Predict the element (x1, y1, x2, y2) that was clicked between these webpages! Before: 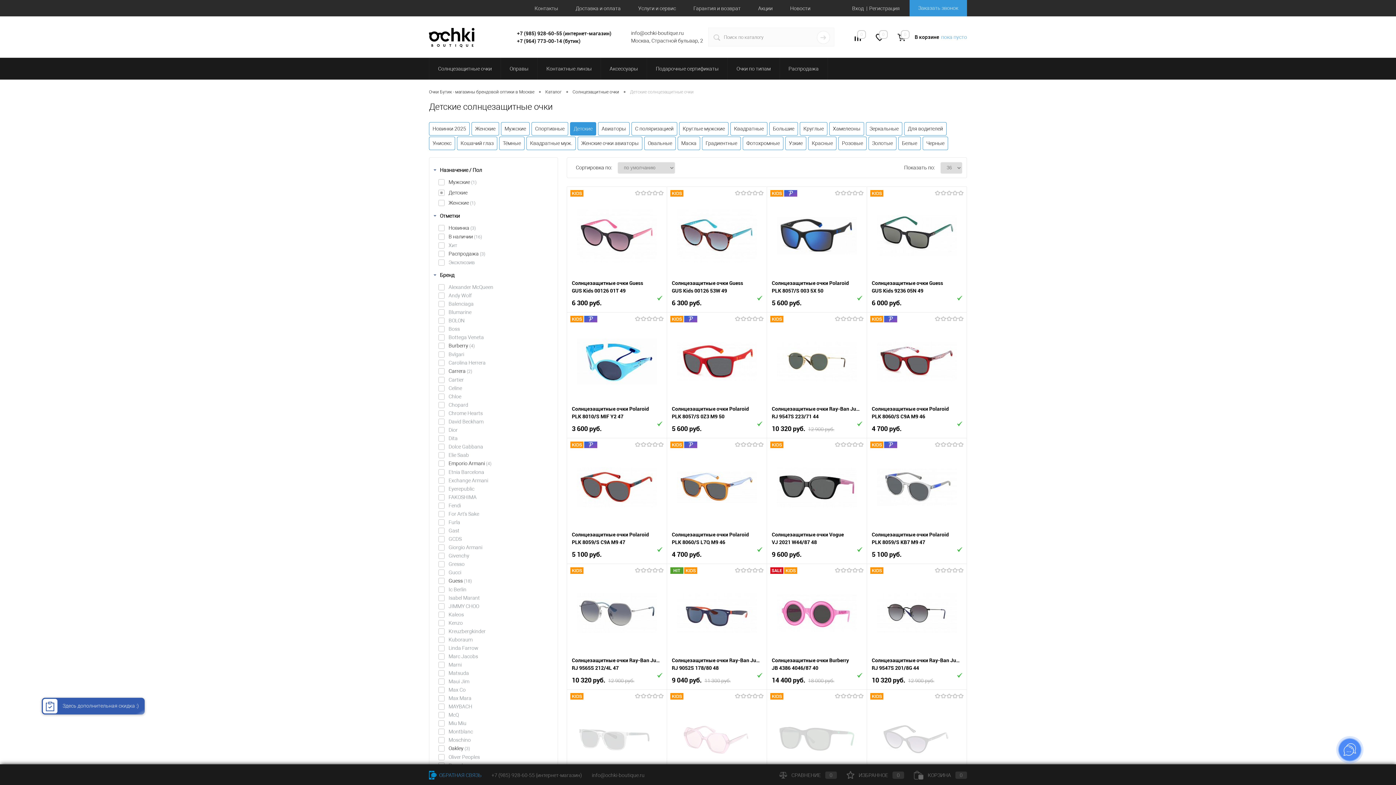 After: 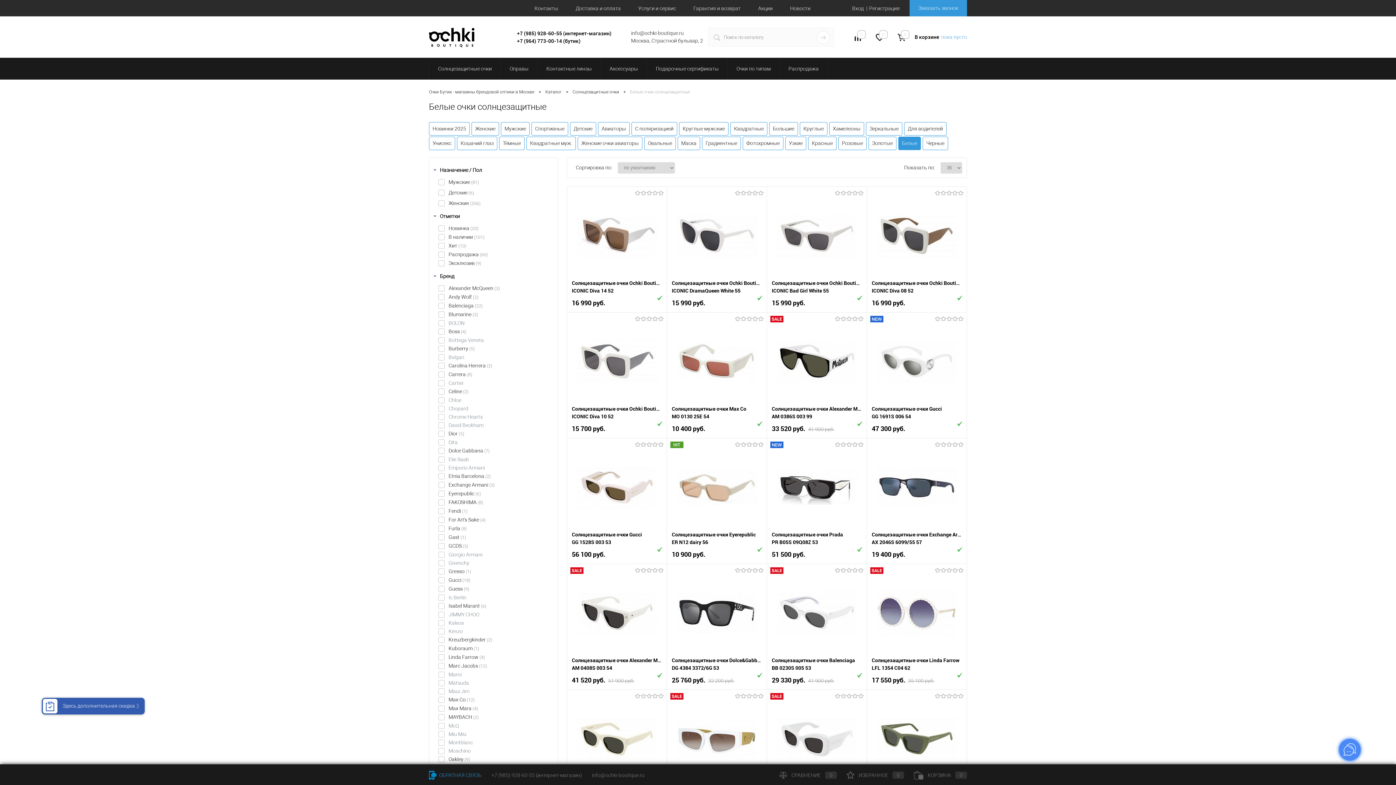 Action: label: Белые bbox: (898, 136, 921, 150)